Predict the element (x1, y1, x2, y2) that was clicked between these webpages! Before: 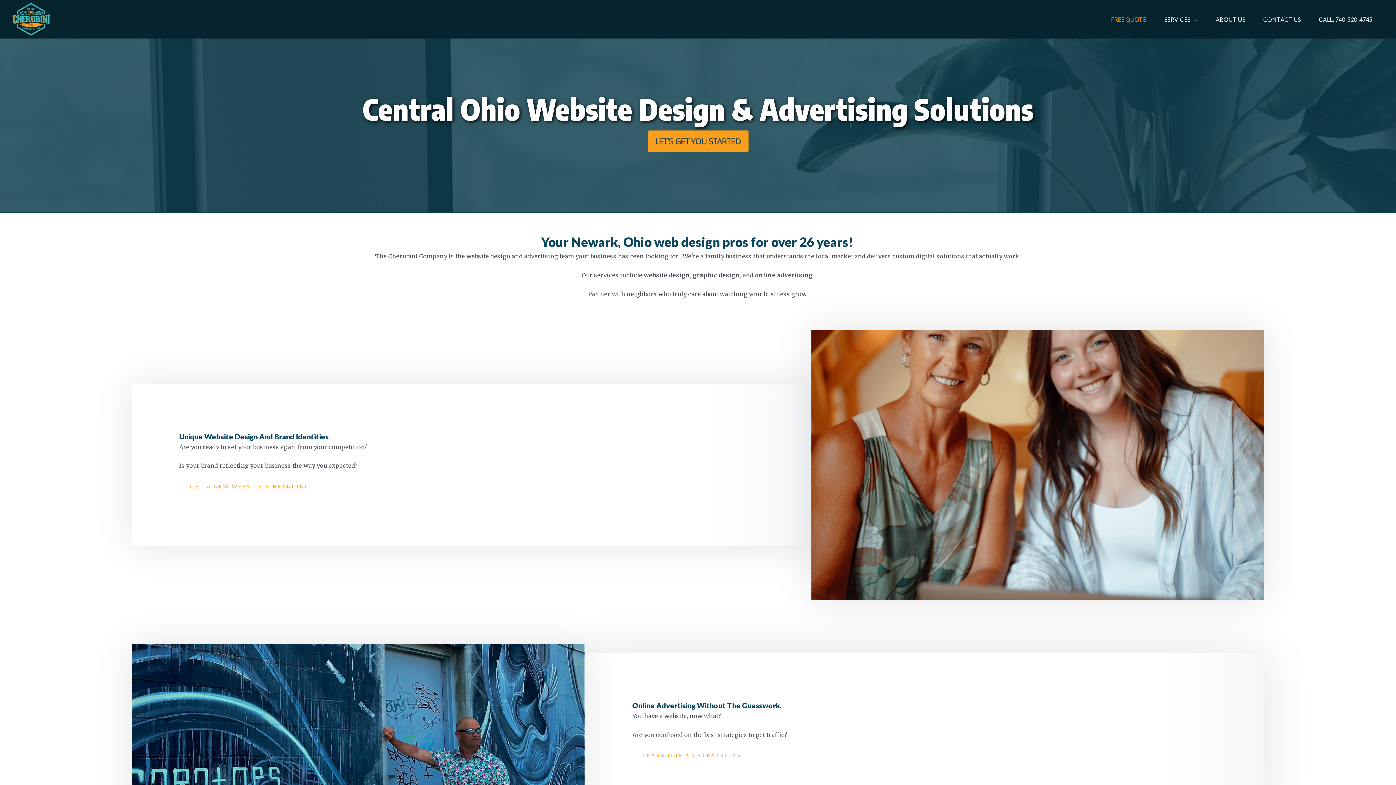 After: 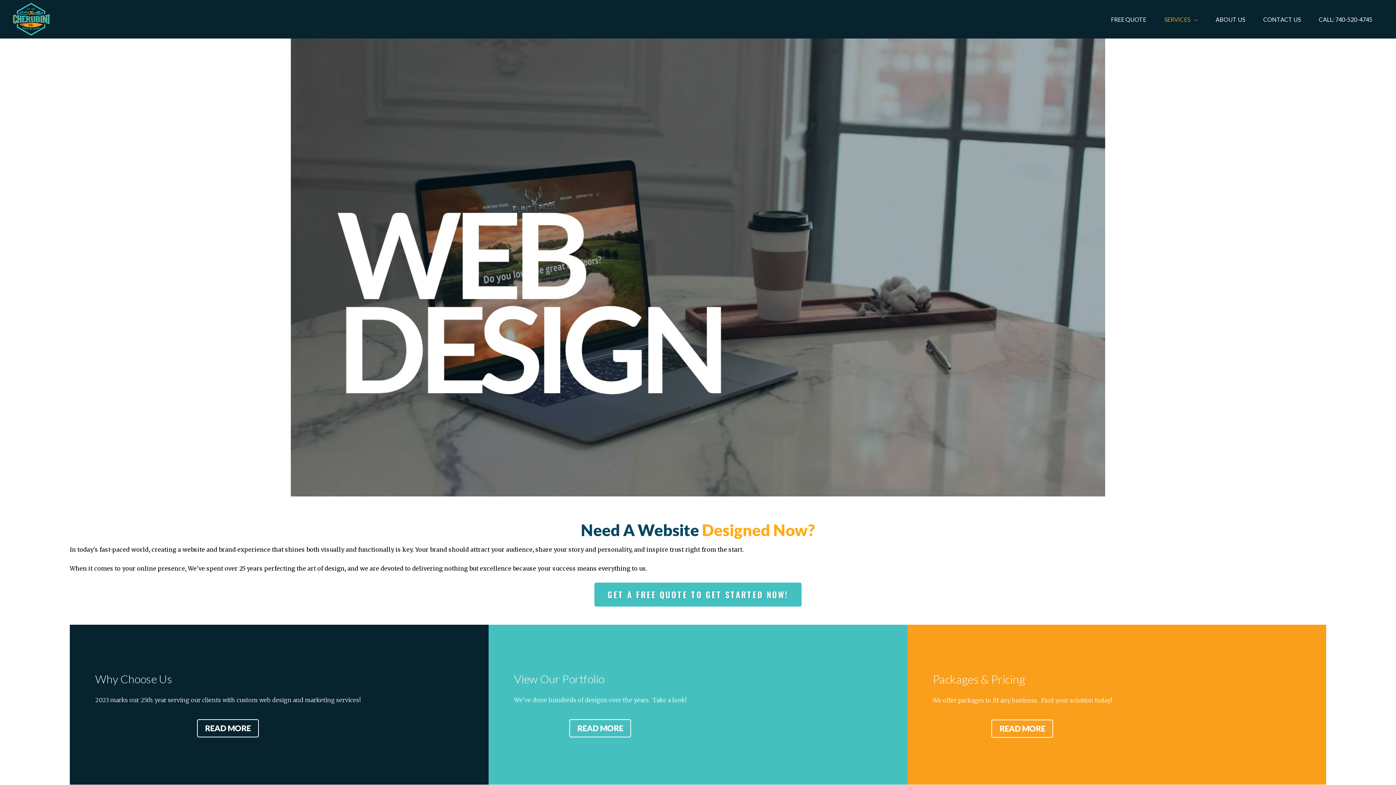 Action: bbox: (182, 479, 317, 493) label: Get a new website & branding